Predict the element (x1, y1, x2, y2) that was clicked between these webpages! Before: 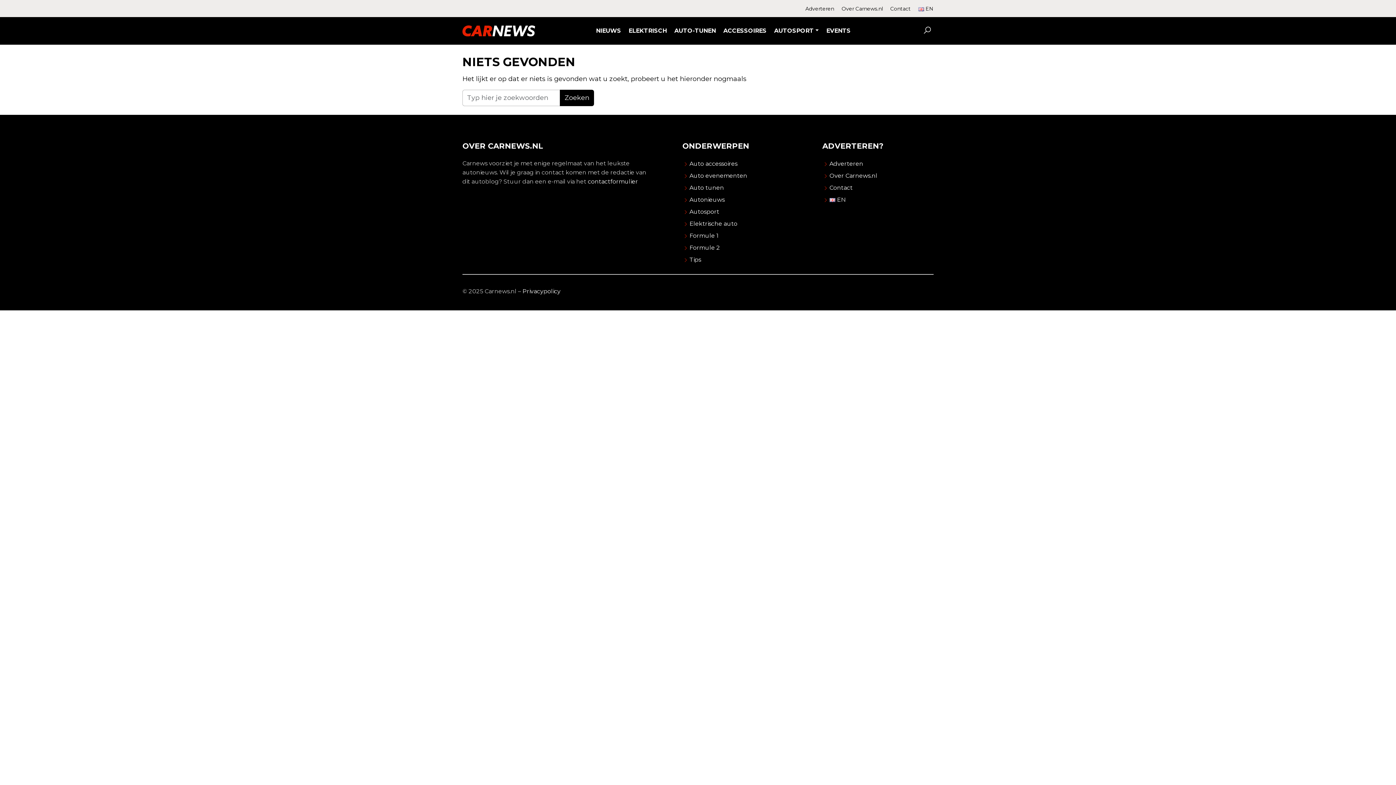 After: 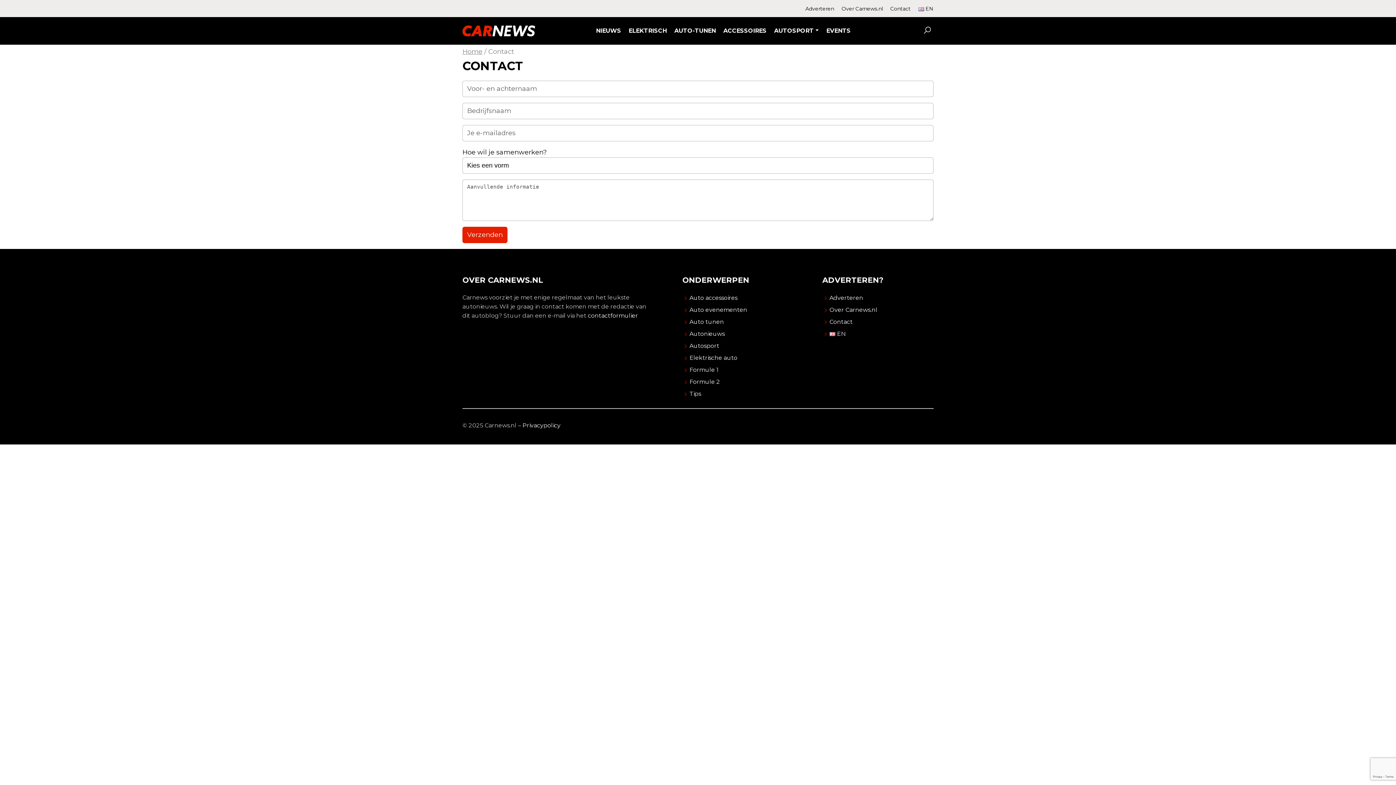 Action: bbox: (588, 178, 638, 185) label: contactformulier